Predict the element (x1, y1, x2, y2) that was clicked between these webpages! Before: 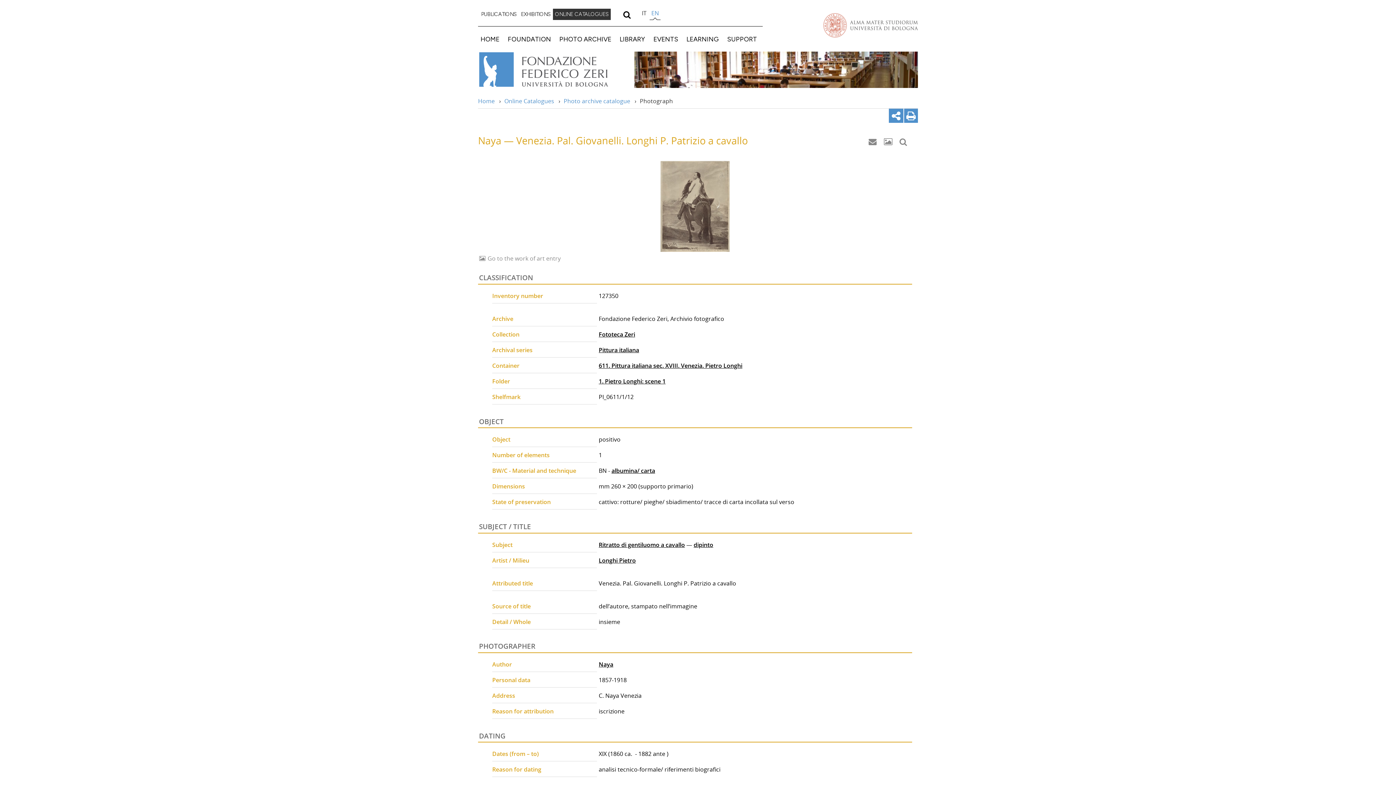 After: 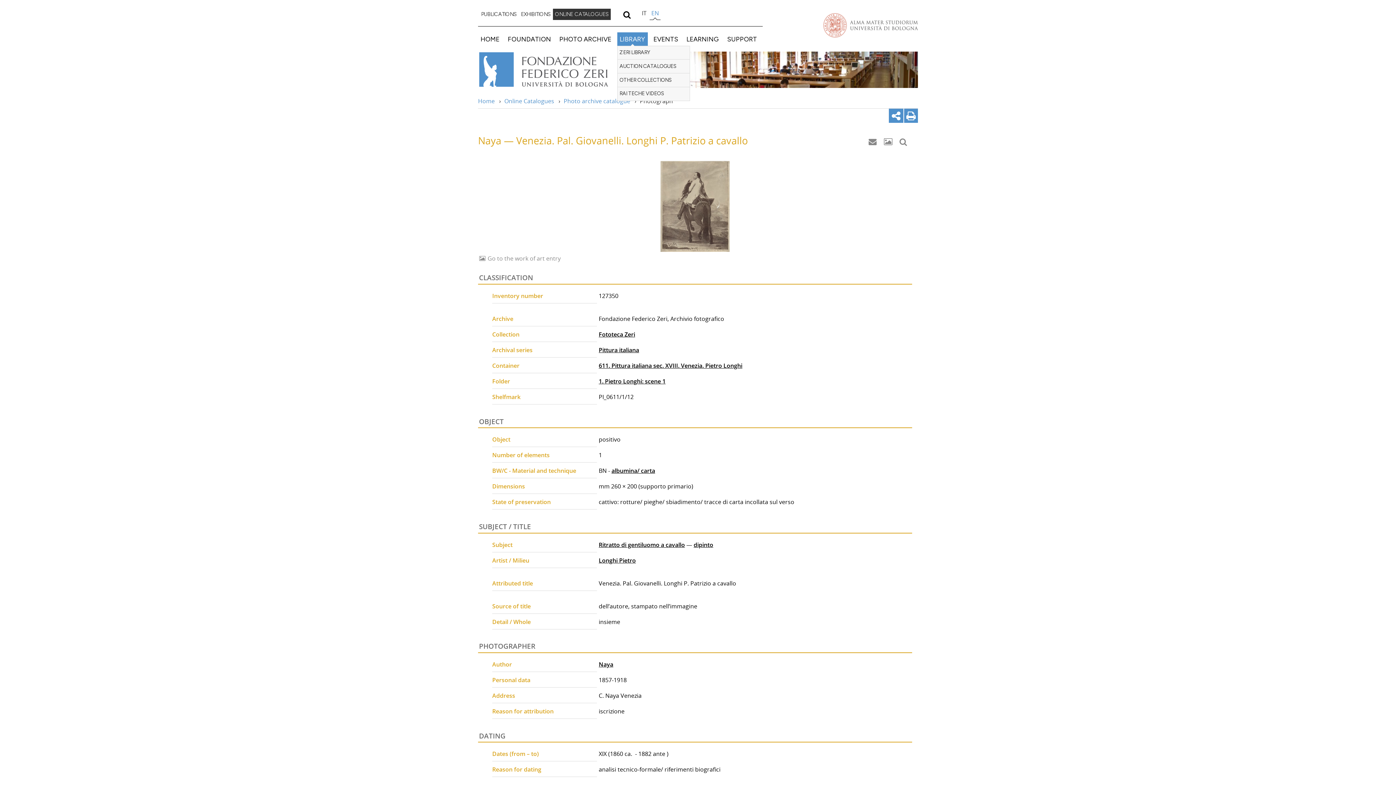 Action: bbox: (617, 32, 647, 45) label: LIBRARY